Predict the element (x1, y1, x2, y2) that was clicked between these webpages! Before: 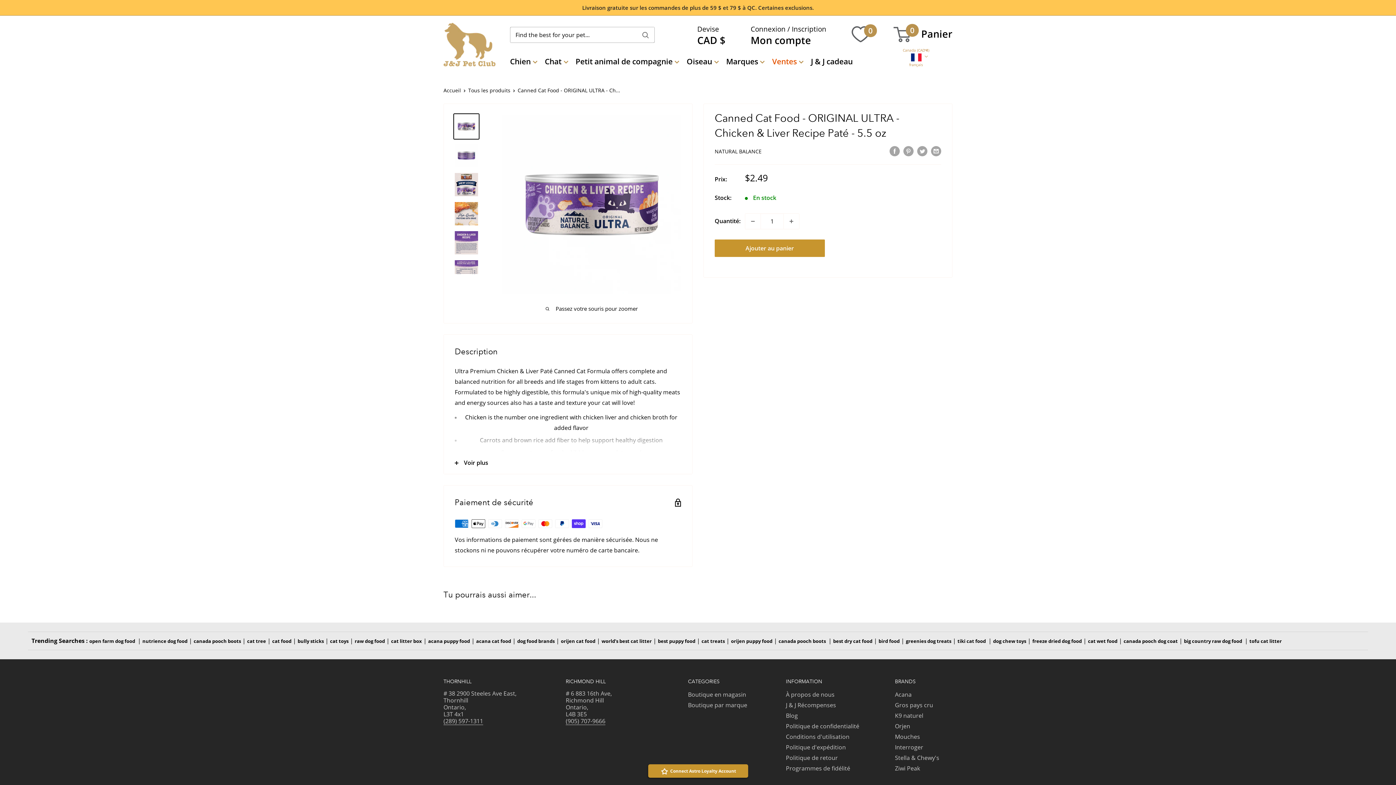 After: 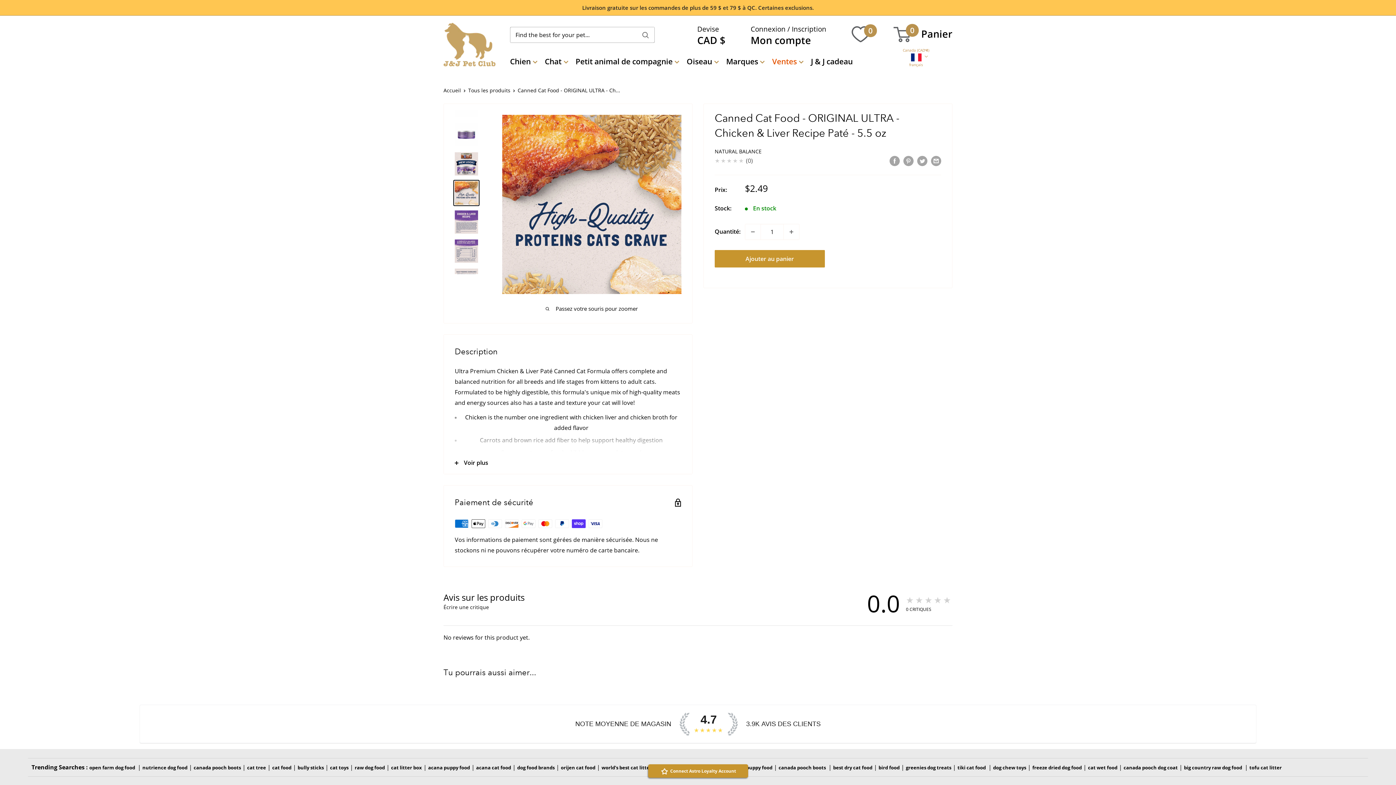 Action: bbox: (453, 200, 479, 226)